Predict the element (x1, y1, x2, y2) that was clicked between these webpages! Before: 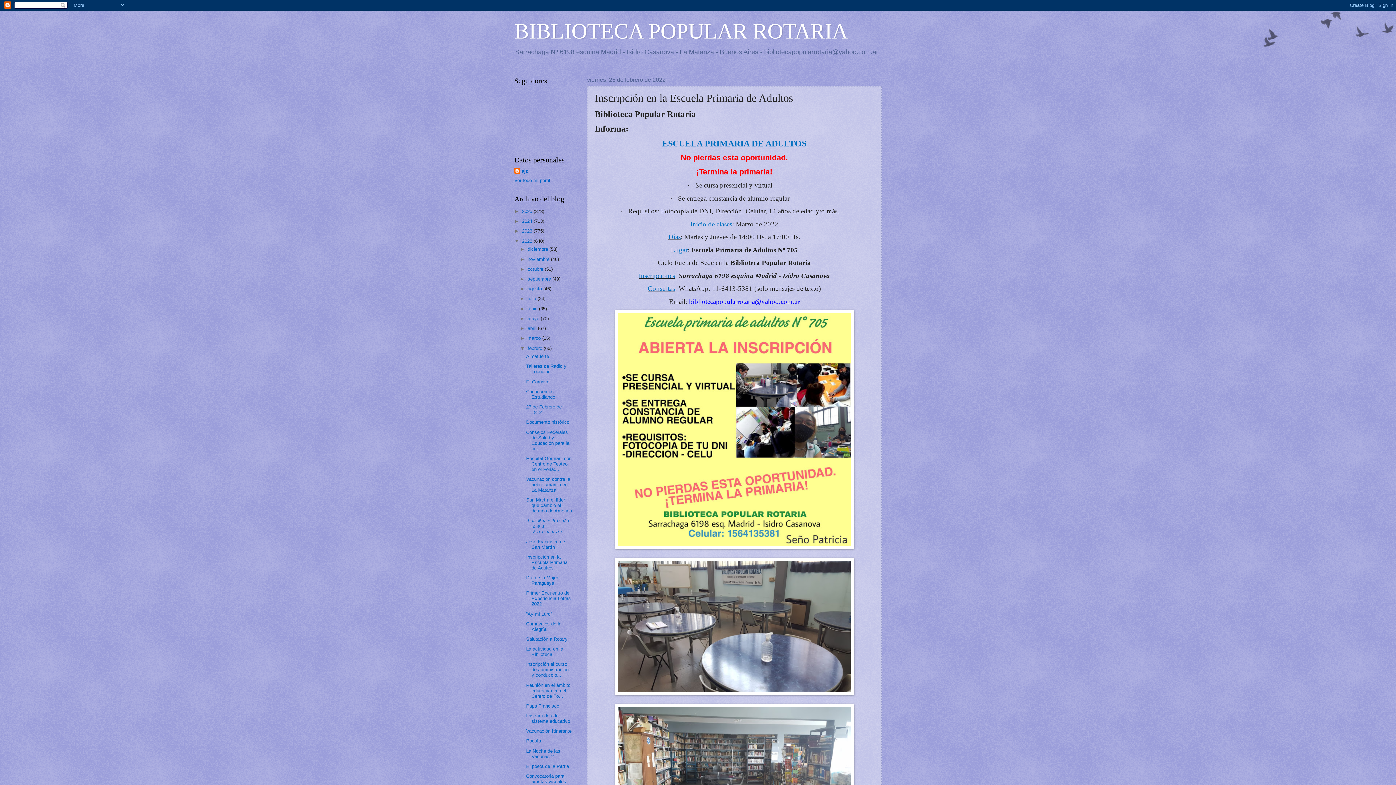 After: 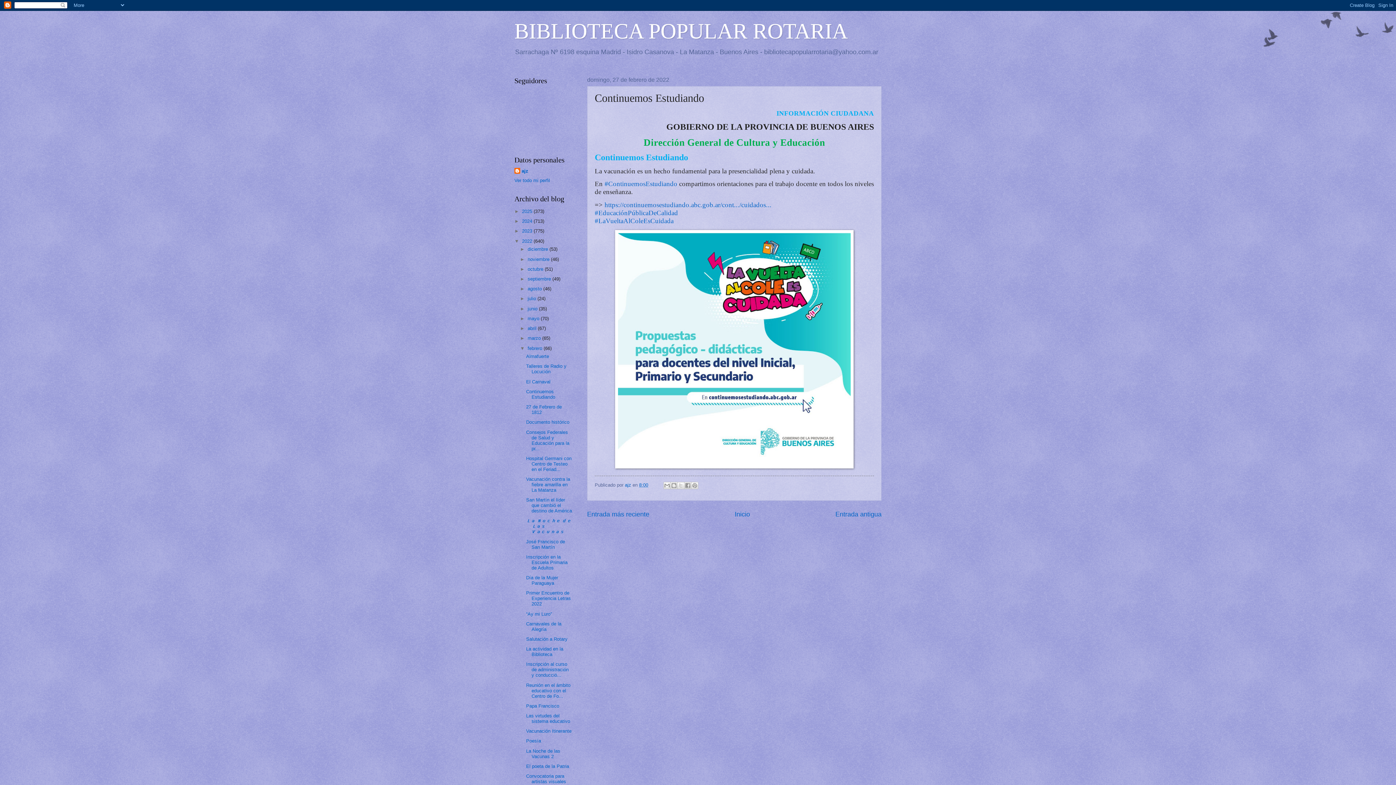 Action: bbox: (526, 389, 555, 399) label: Continuemos Estudiando